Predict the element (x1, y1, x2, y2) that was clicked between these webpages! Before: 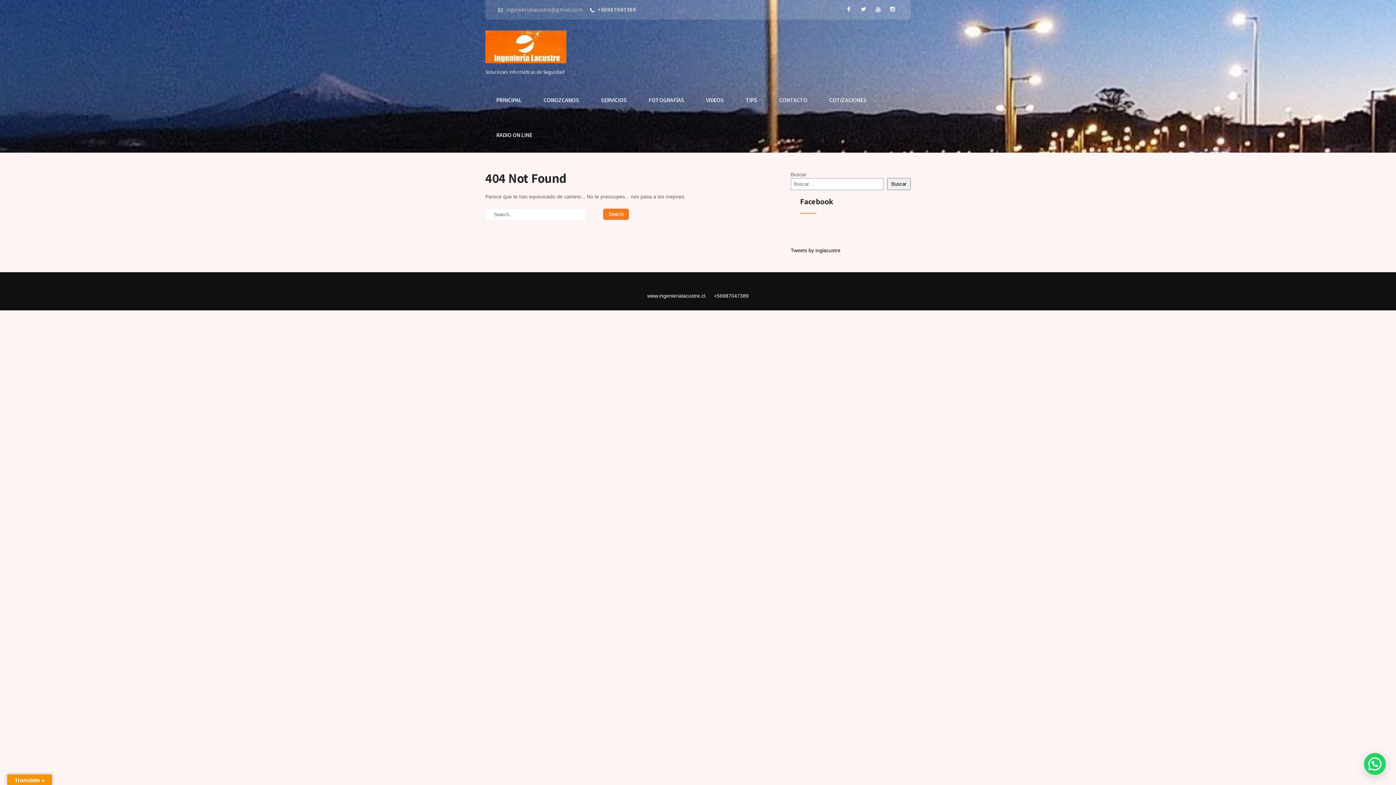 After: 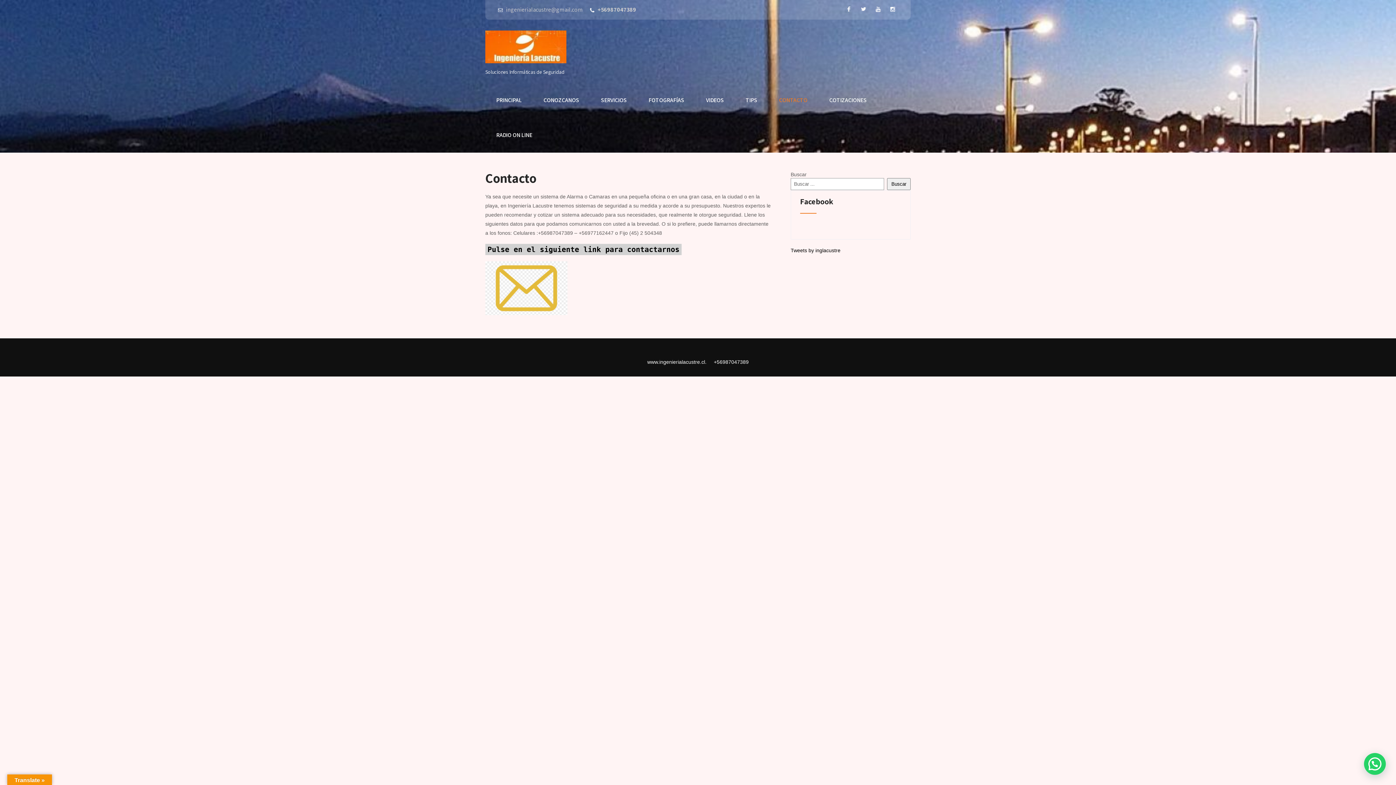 Action: label: CONTACTO bbox: (768, 82, 818, 117)